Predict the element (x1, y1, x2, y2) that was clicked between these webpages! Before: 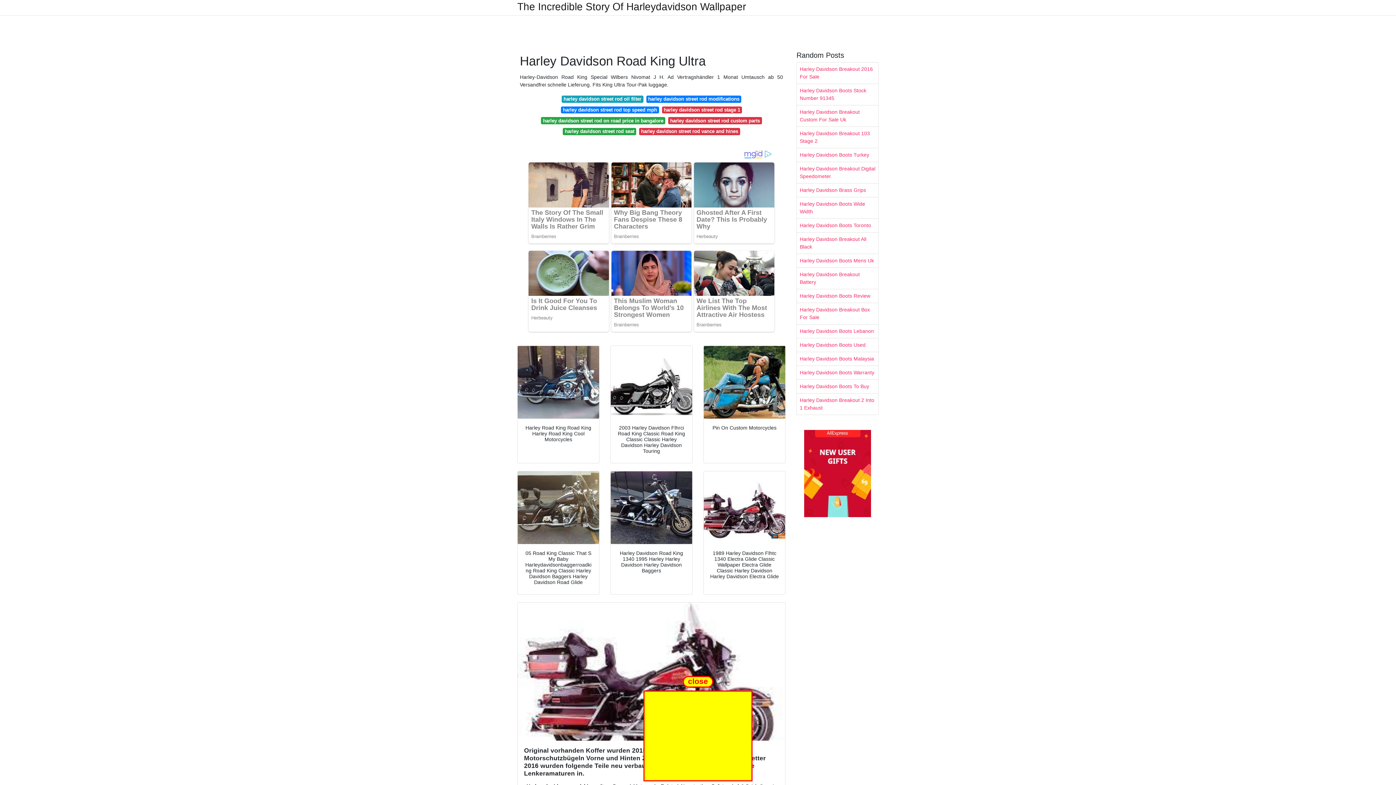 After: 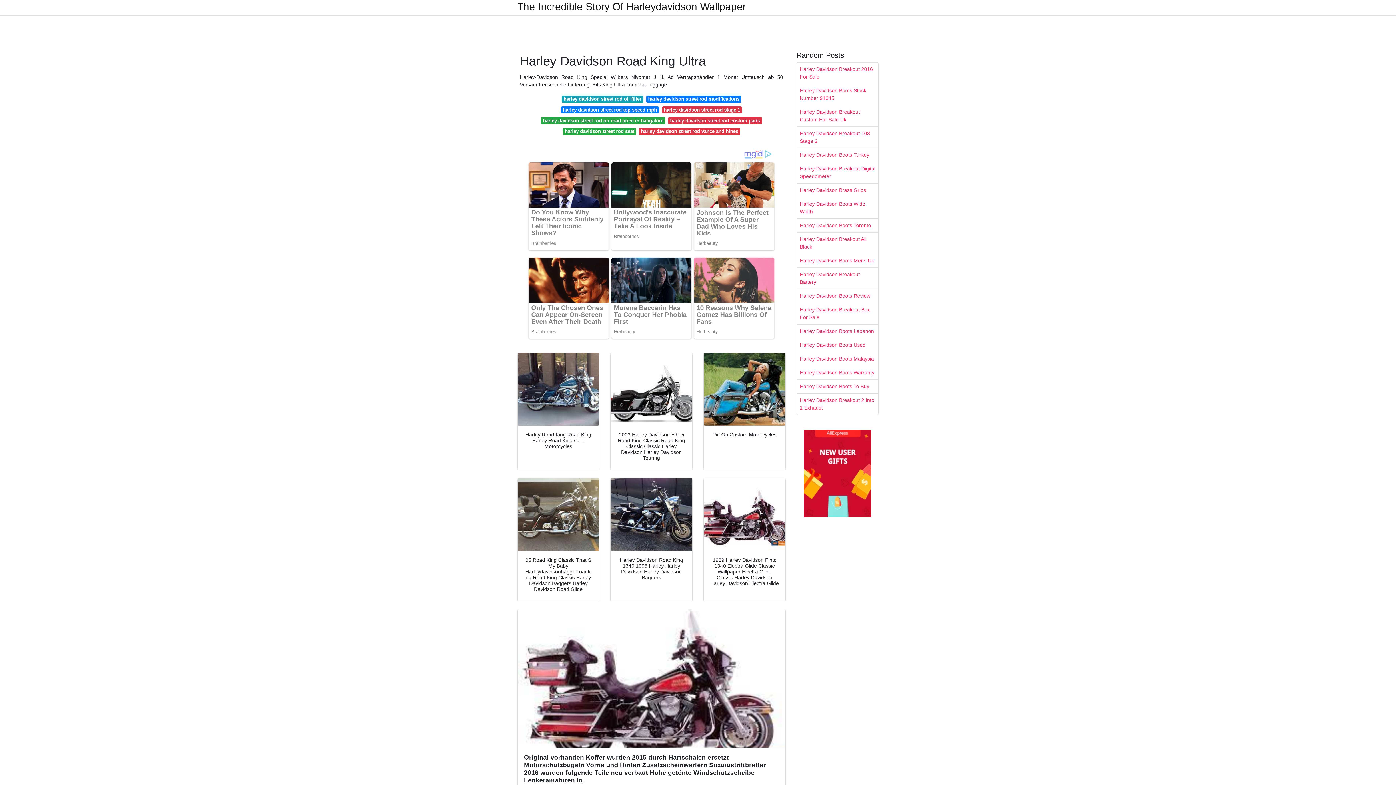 Action: bbox: (797, 303, 878, 324) label: Harley Davidson Breakout Box For Sale